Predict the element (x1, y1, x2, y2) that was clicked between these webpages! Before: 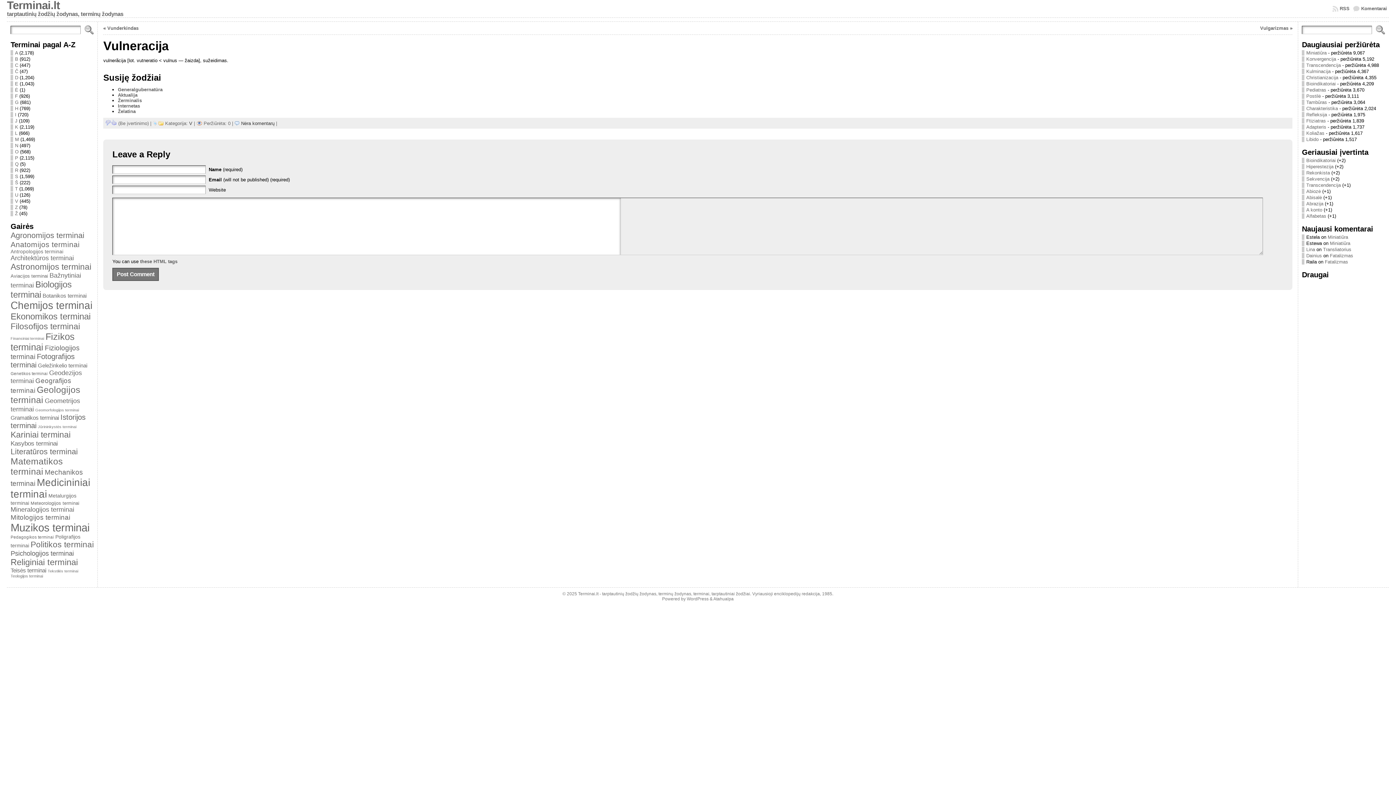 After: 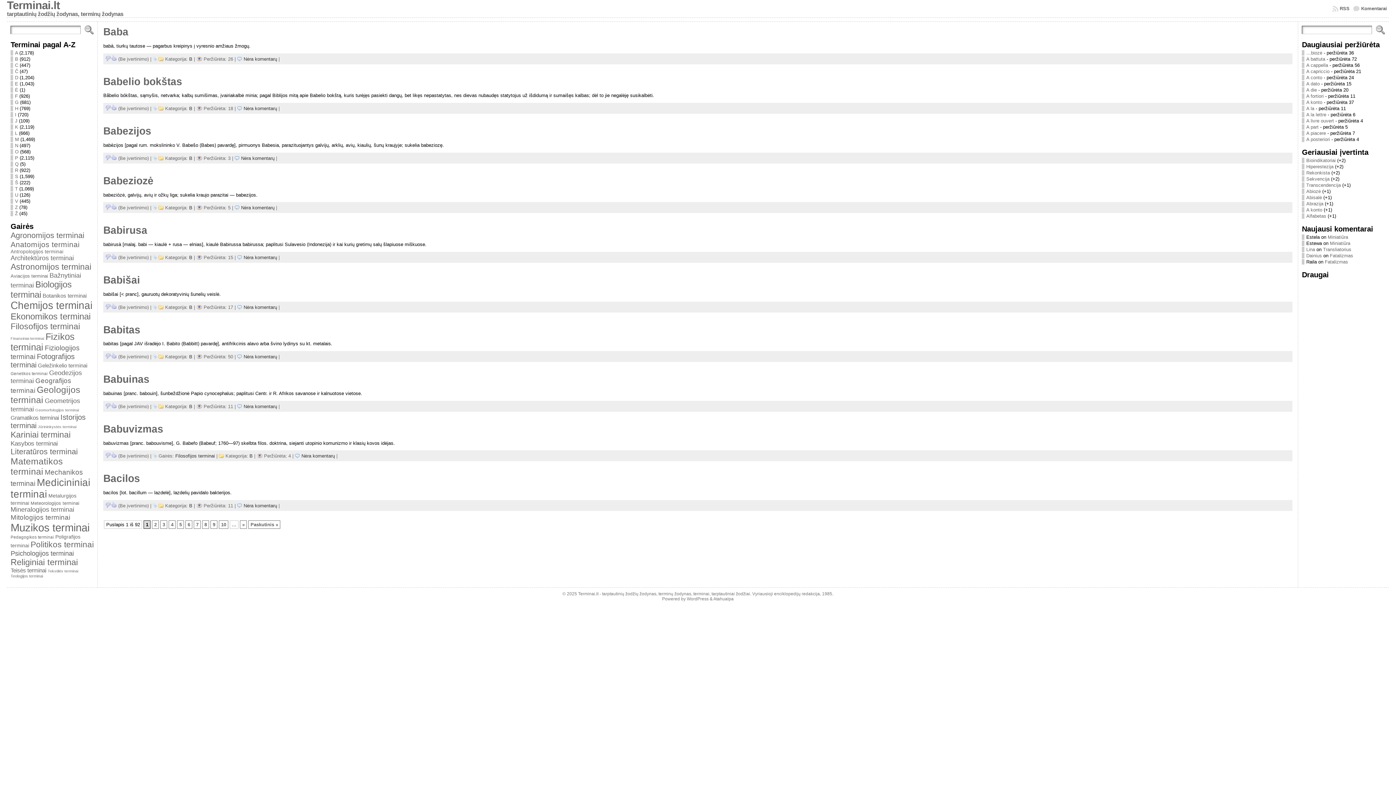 Action: bbox: (10, 56, 18, 61) label: B